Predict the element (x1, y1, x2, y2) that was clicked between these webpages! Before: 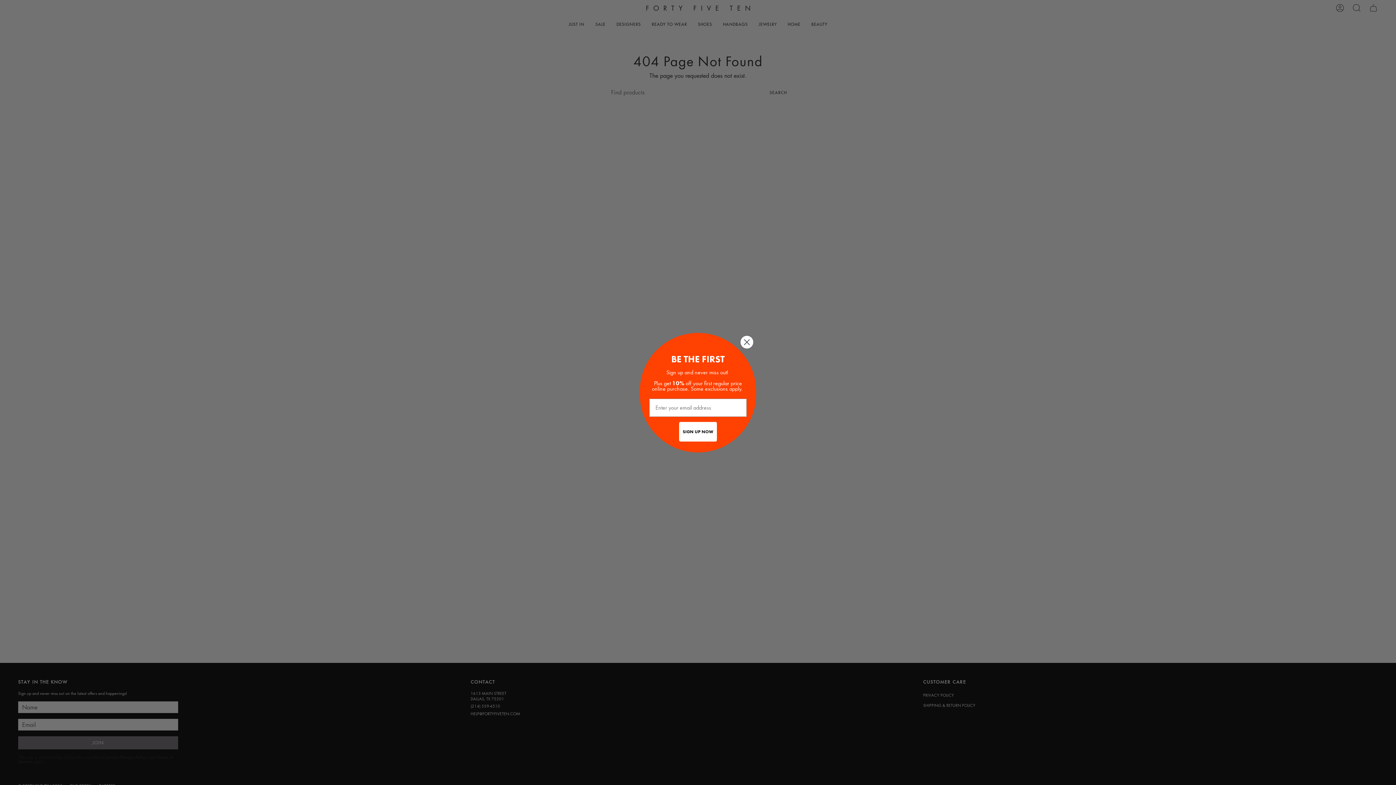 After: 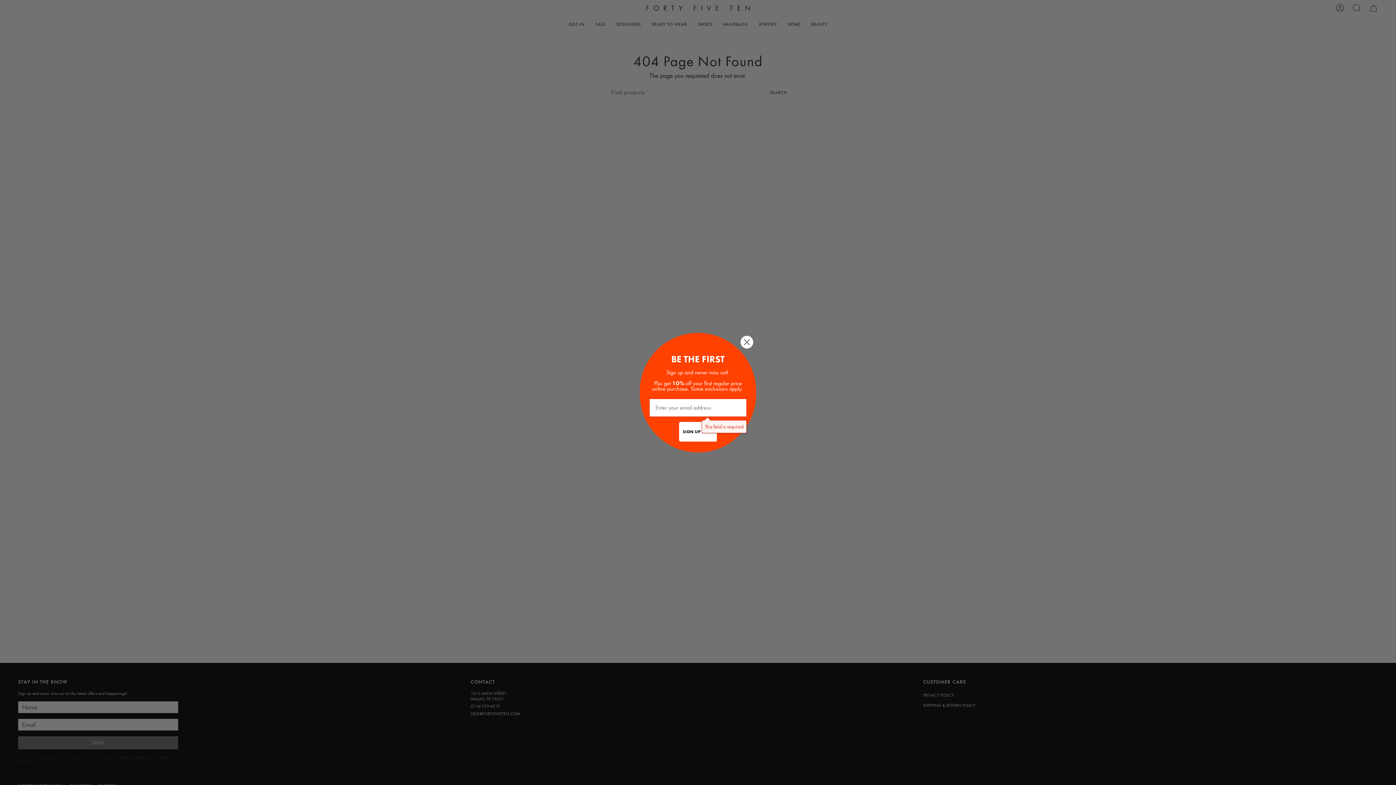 Action: label: SIGN UP NOW bbox: (679, 422, 717, 441)